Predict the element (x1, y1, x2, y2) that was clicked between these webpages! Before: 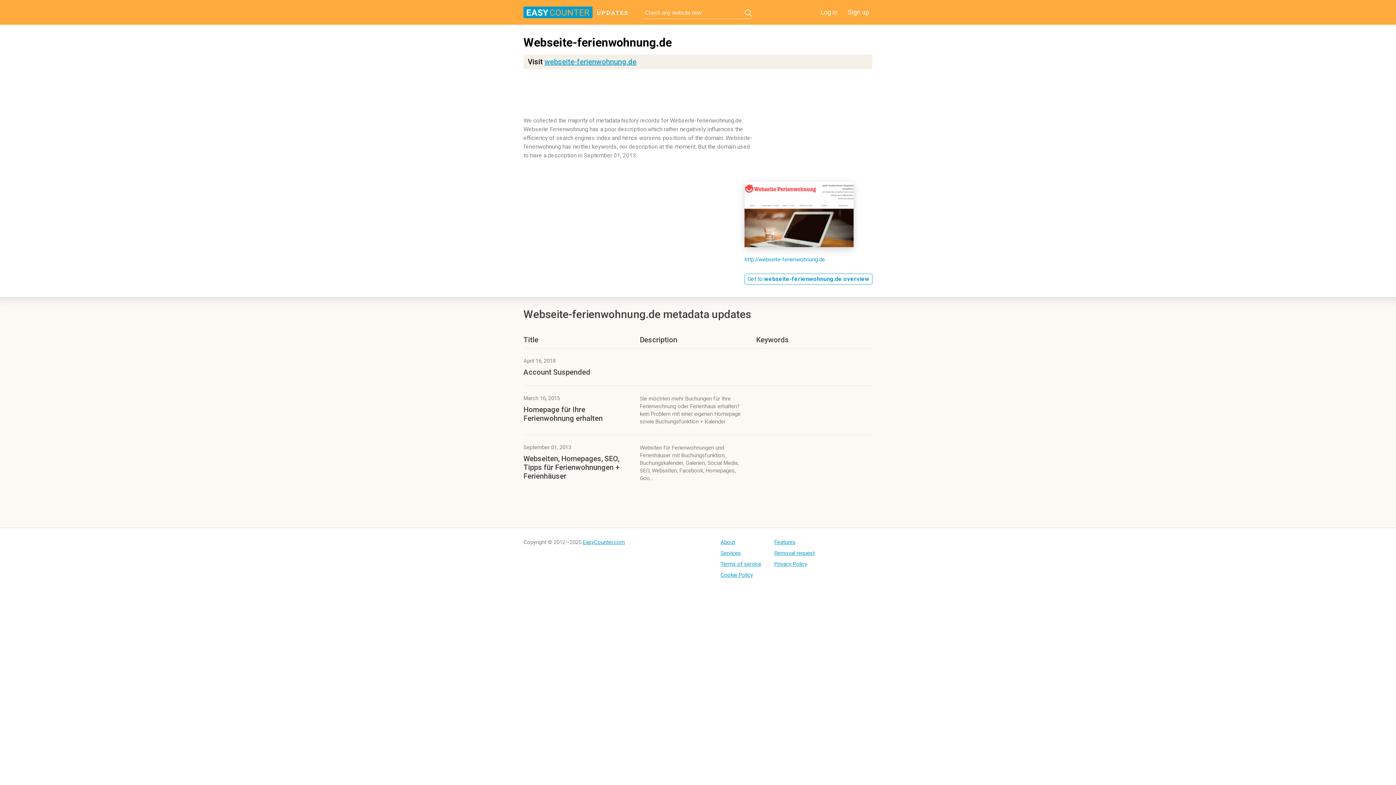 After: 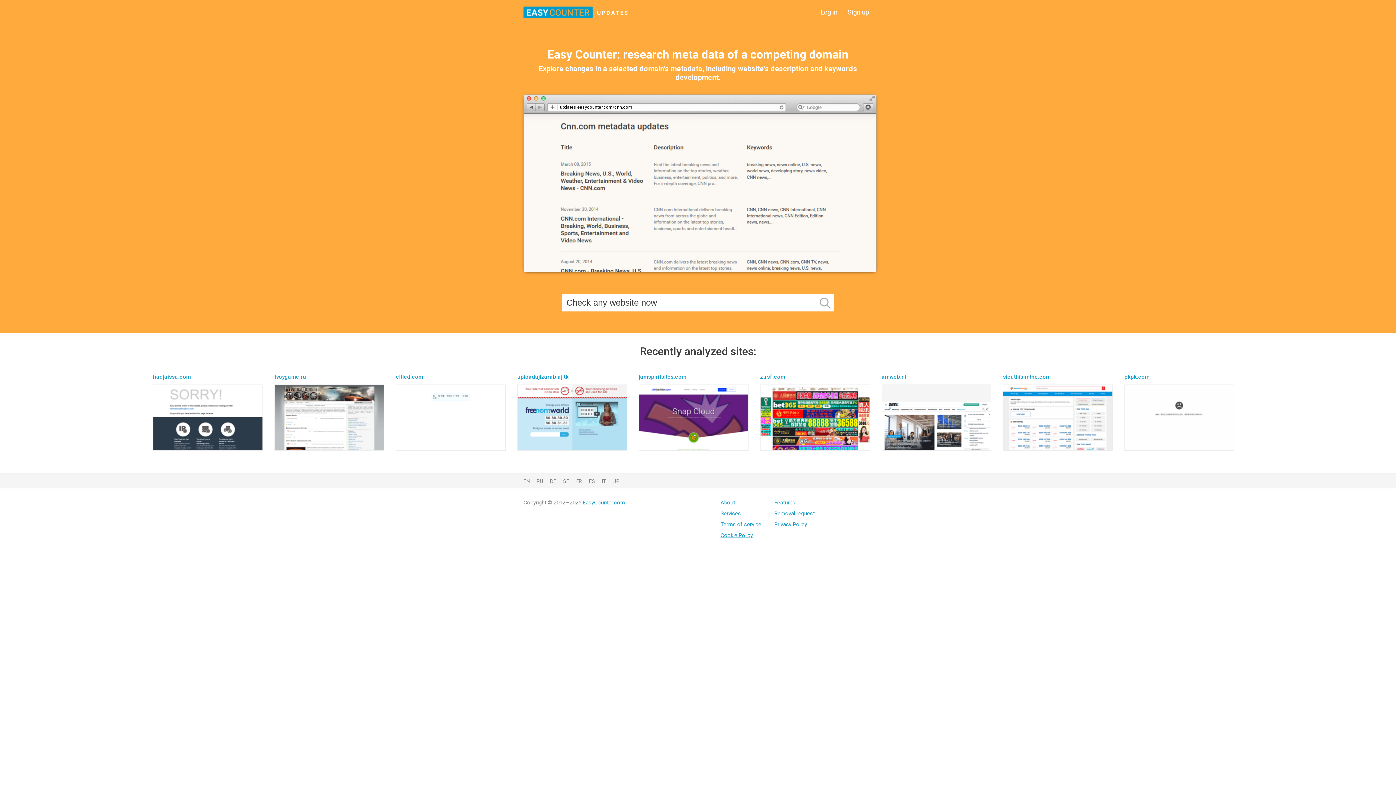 Action: label: UPDATES bbox: (523, 6, 687, 19)